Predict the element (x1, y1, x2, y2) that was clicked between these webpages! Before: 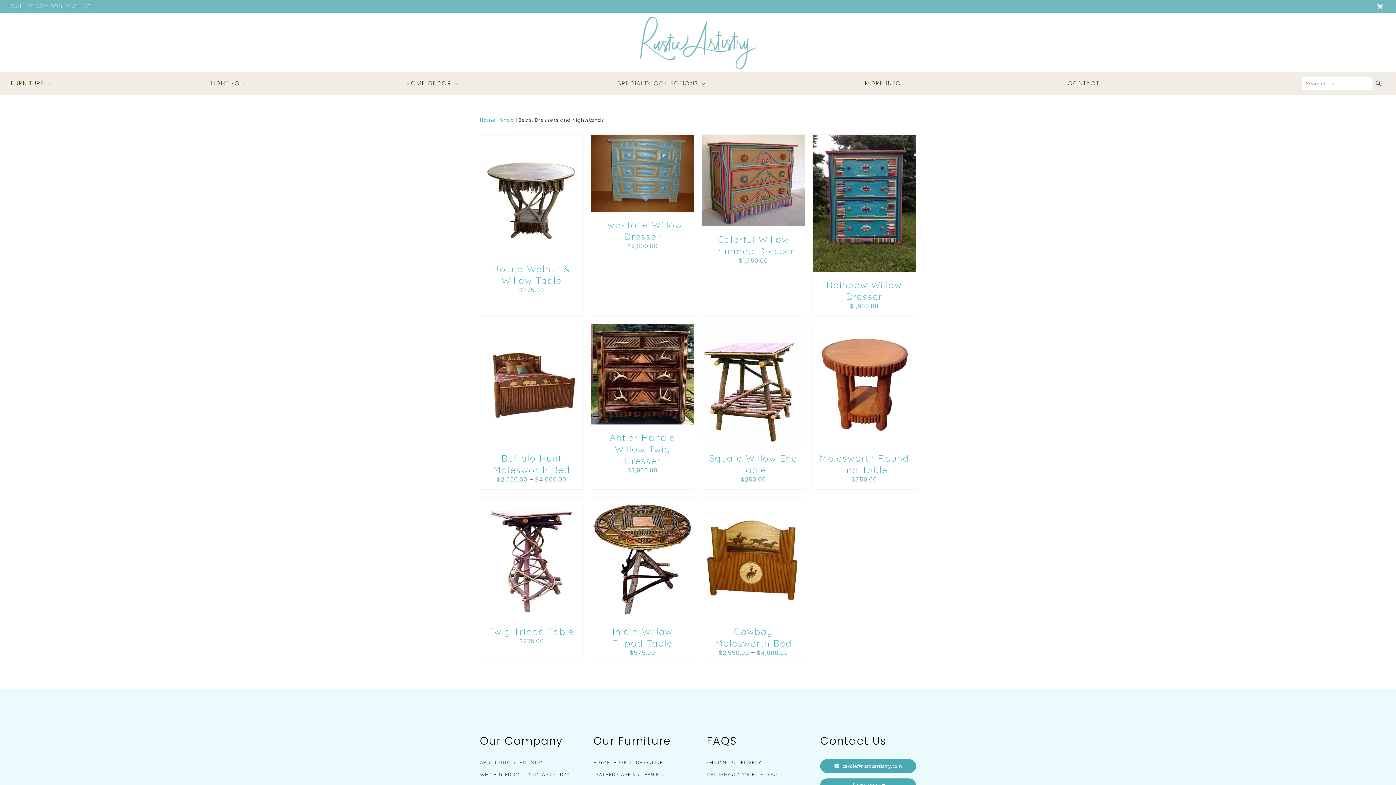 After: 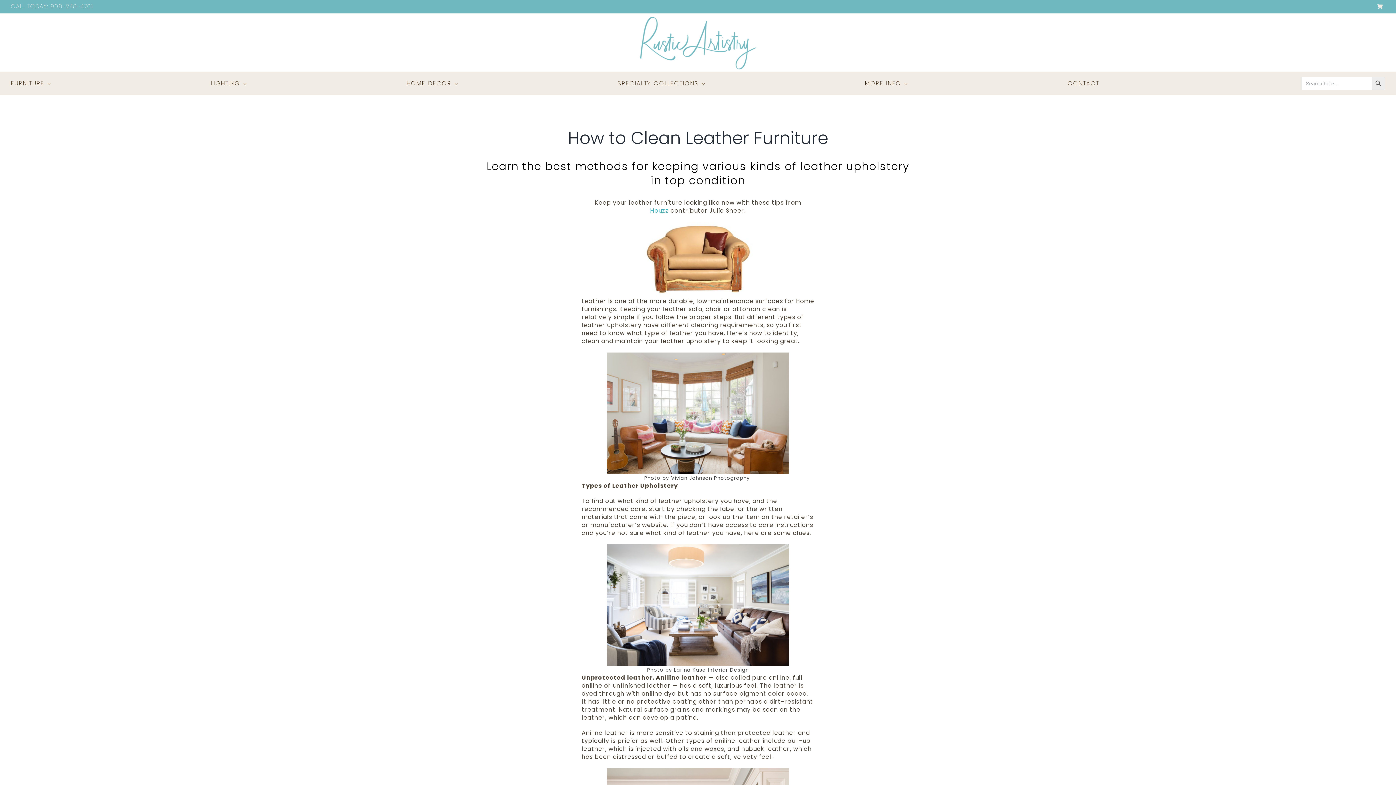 Action: bbox: (593, 771, 689, 778) label: LEATHER CARE & CLEANING